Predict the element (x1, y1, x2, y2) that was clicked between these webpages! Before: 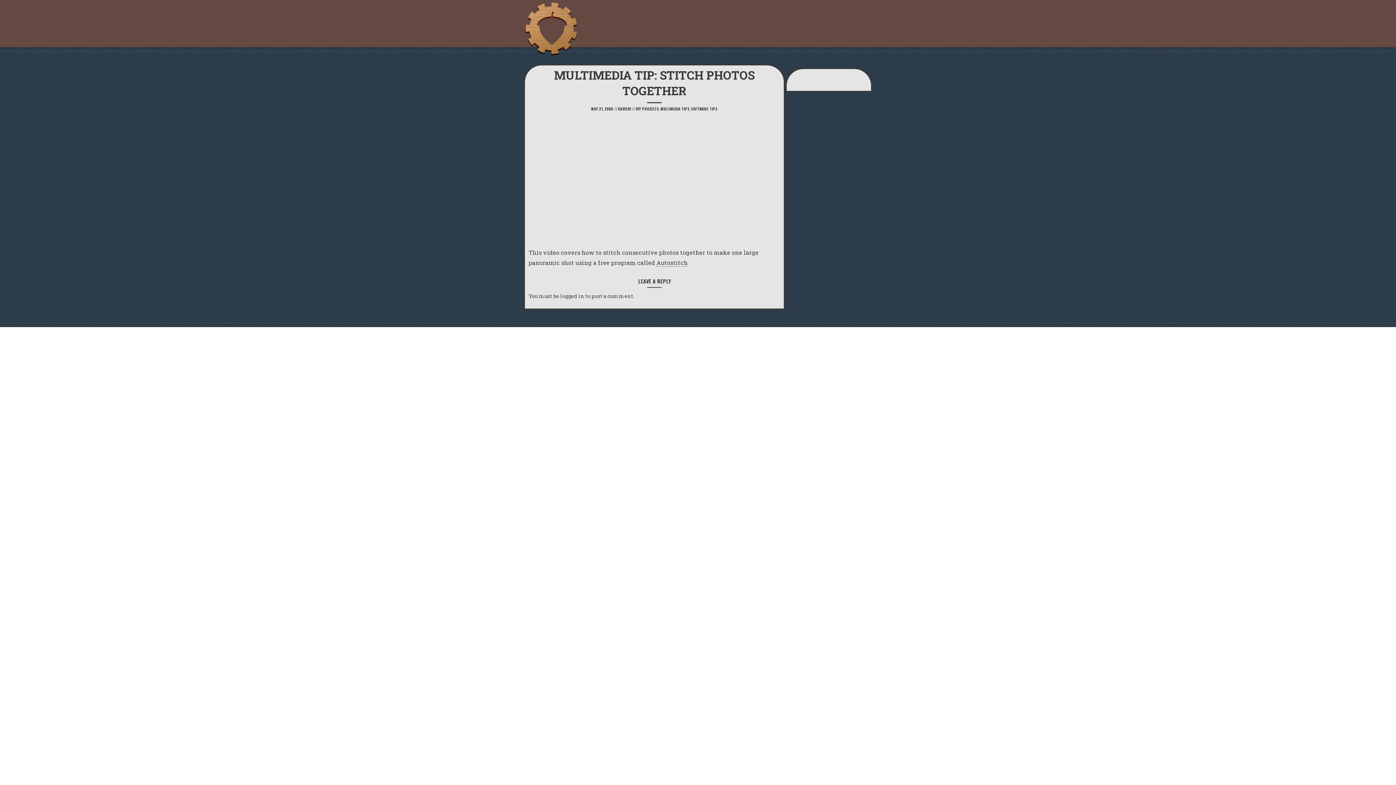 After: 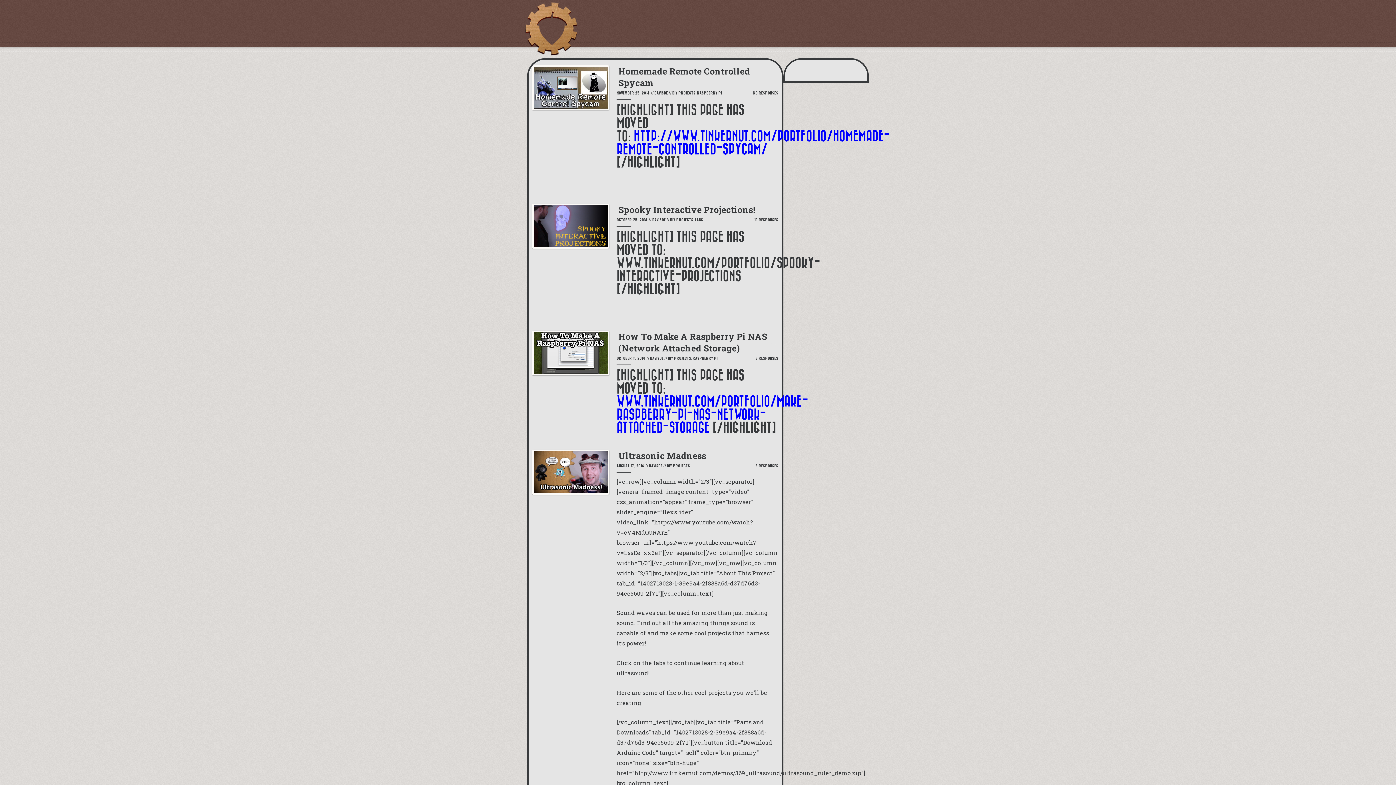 Action: label: DIY PROJECTS bbox: (636, 106, 659, 111)